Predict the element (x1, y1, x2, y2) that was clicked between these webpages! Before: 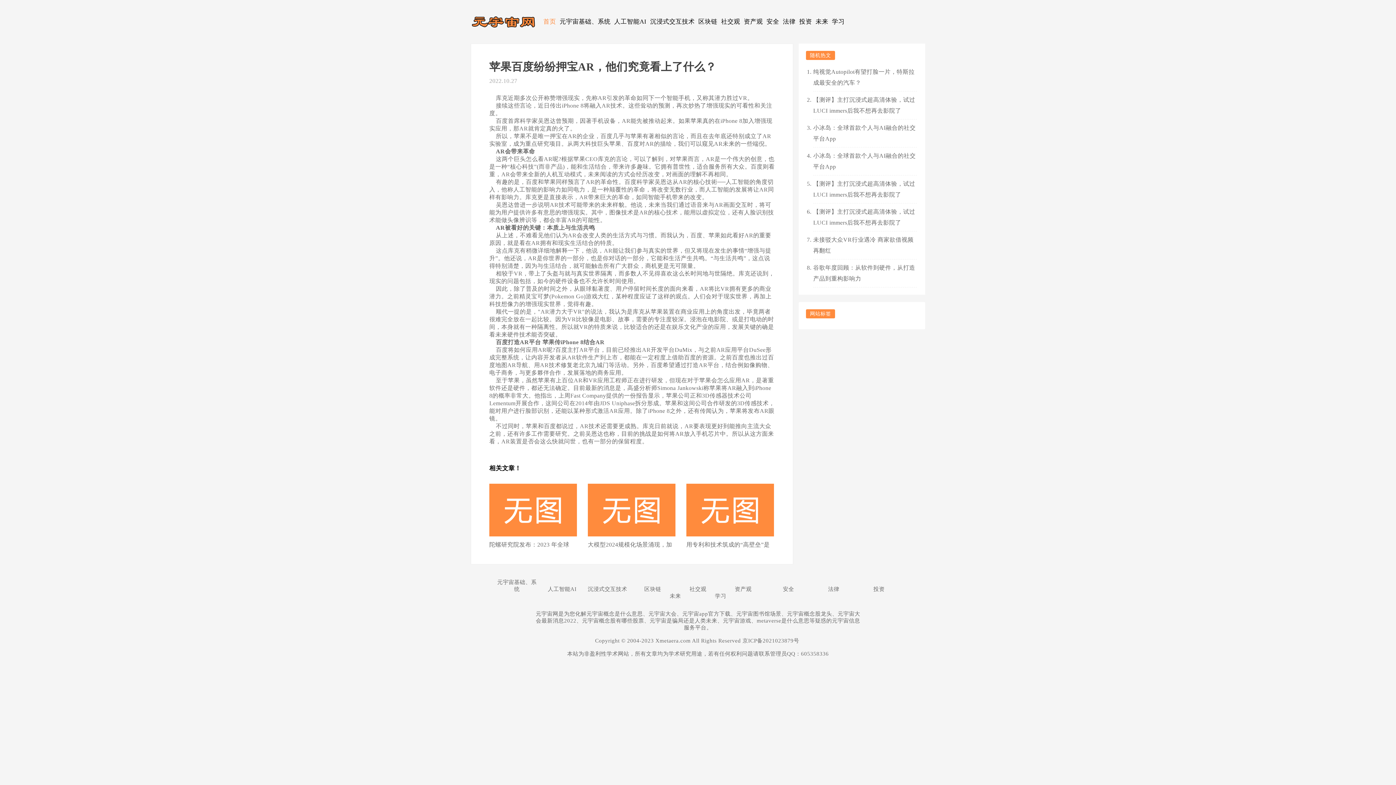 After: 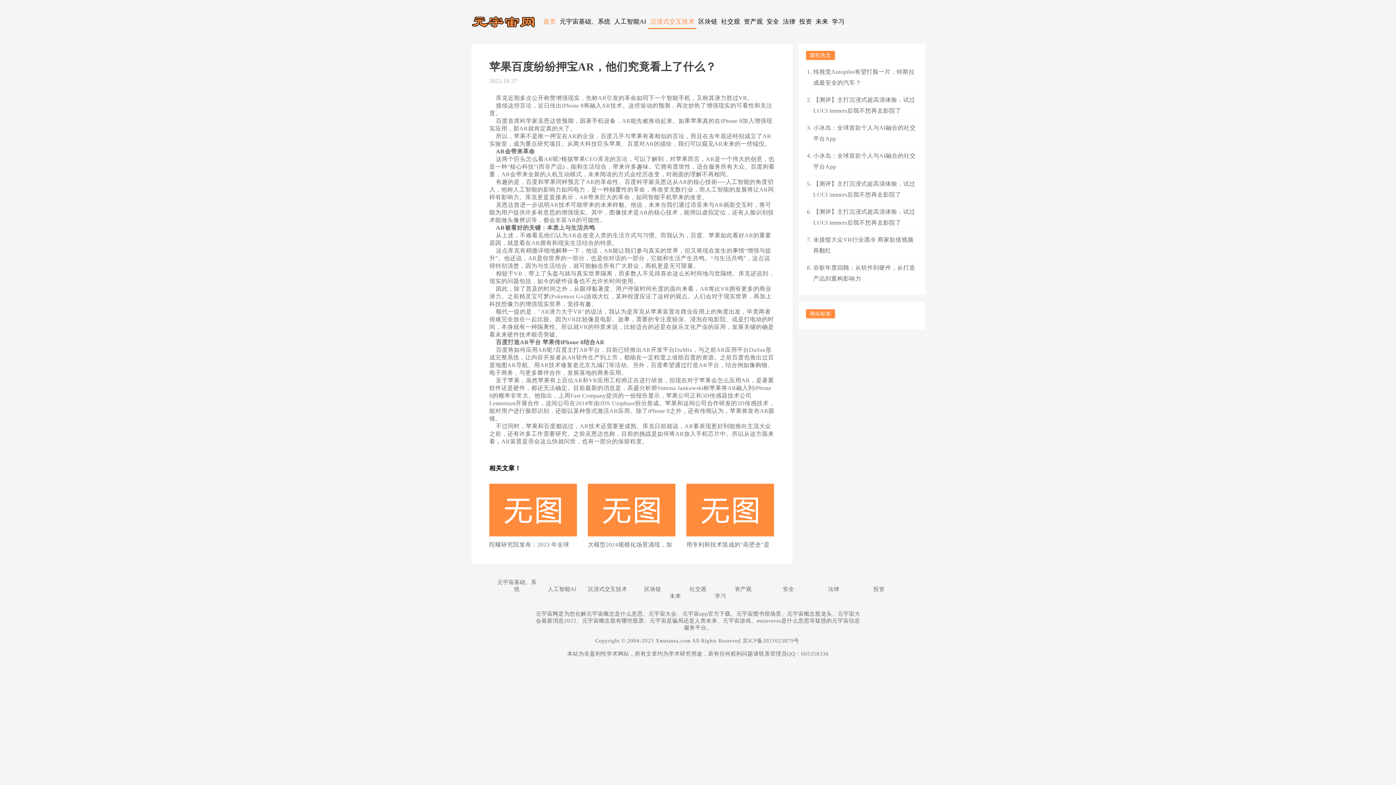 Action: label: 沉浸式交互技术 bbox: (648, 14, 696, 29)